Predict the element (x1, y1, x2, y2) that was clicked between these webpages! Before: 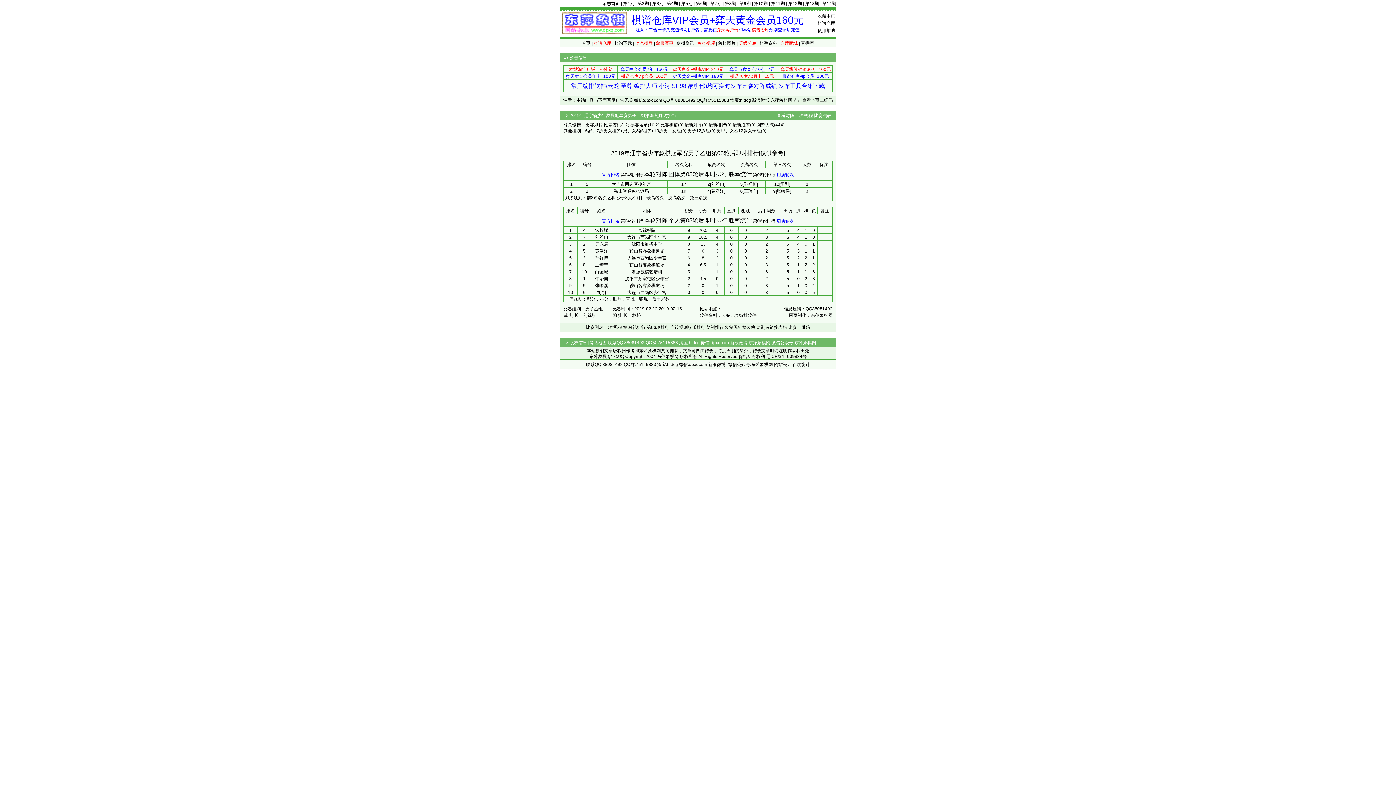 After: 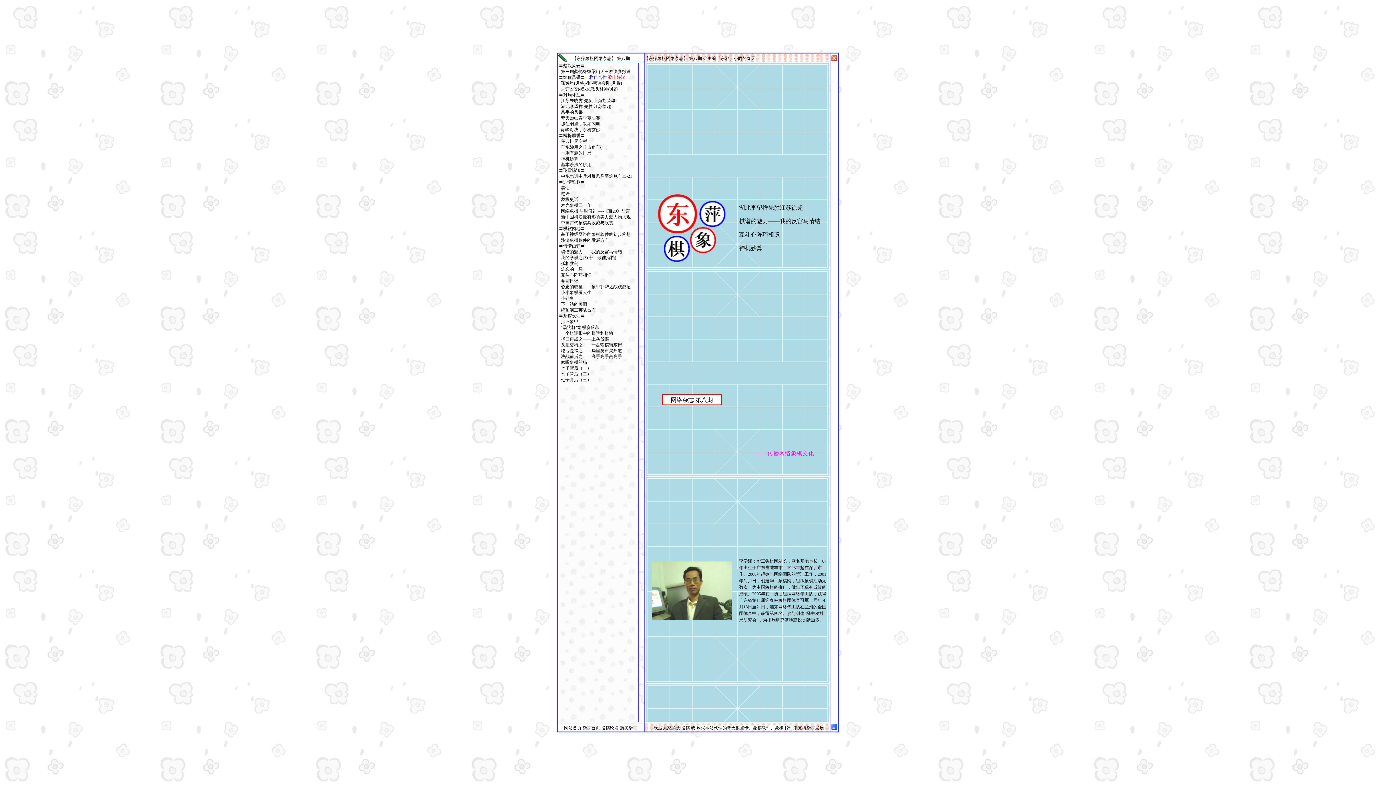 Action: bbox: (725, 1, 736, 6) label: 第8期